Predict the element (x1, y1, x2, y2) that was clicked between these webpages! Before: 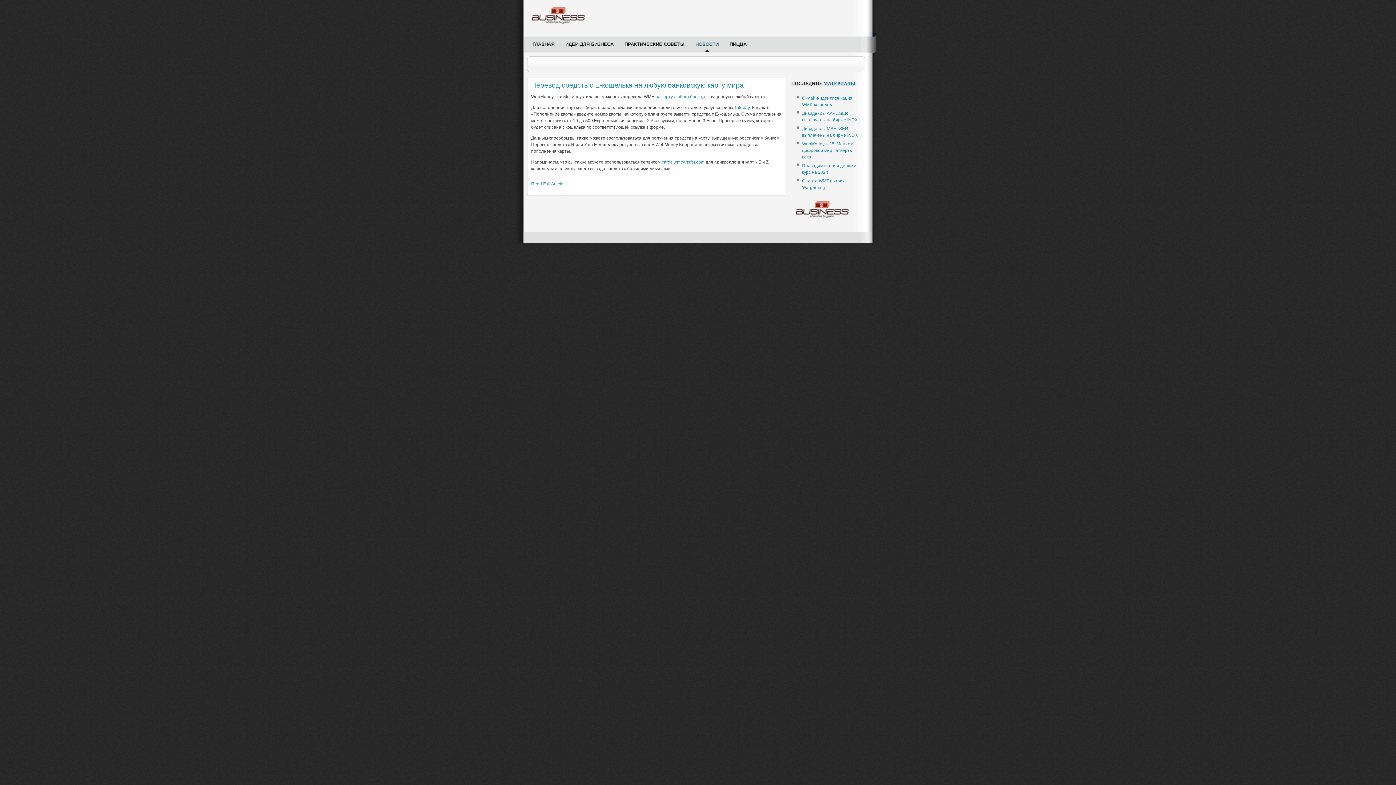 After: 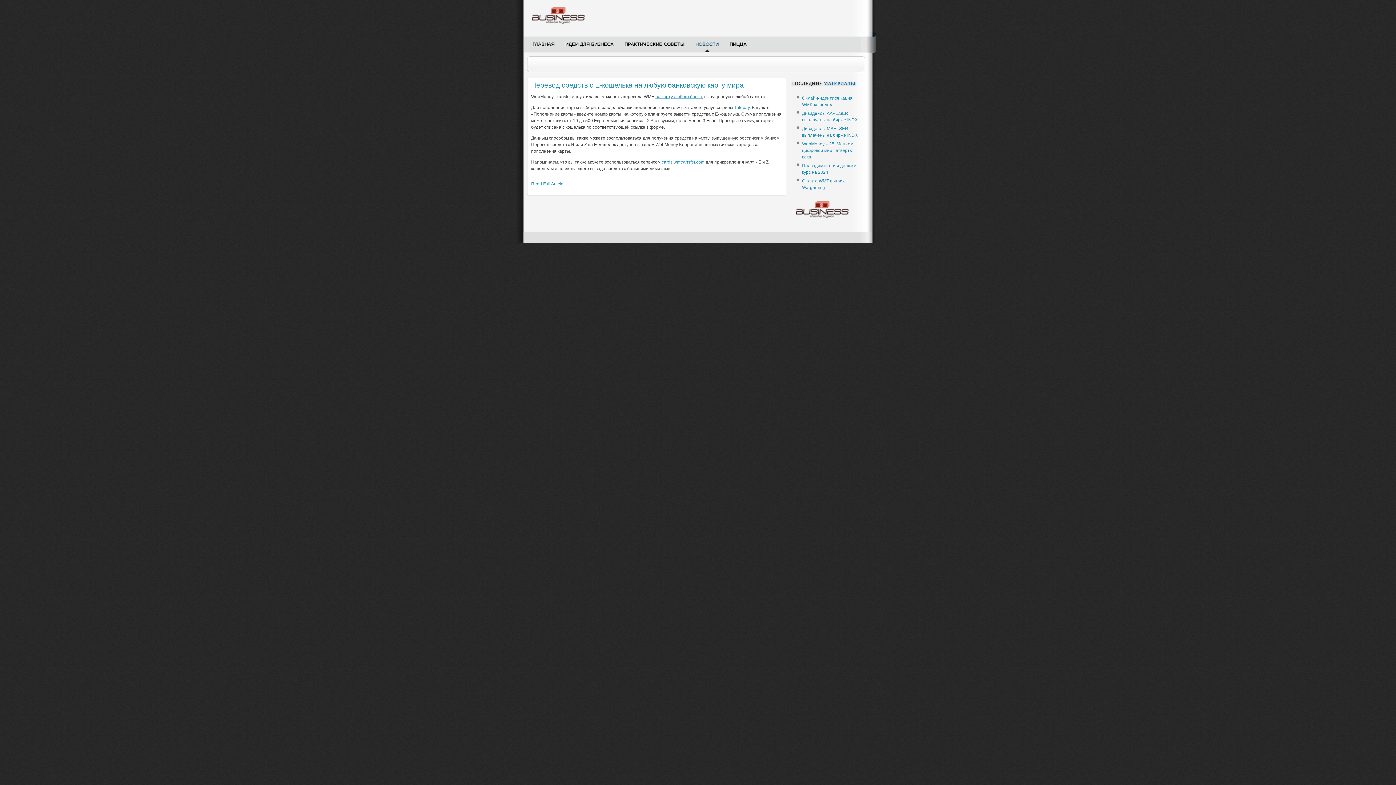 Action: label: на карту любого банка bbox: (655, 94, 702, 99)